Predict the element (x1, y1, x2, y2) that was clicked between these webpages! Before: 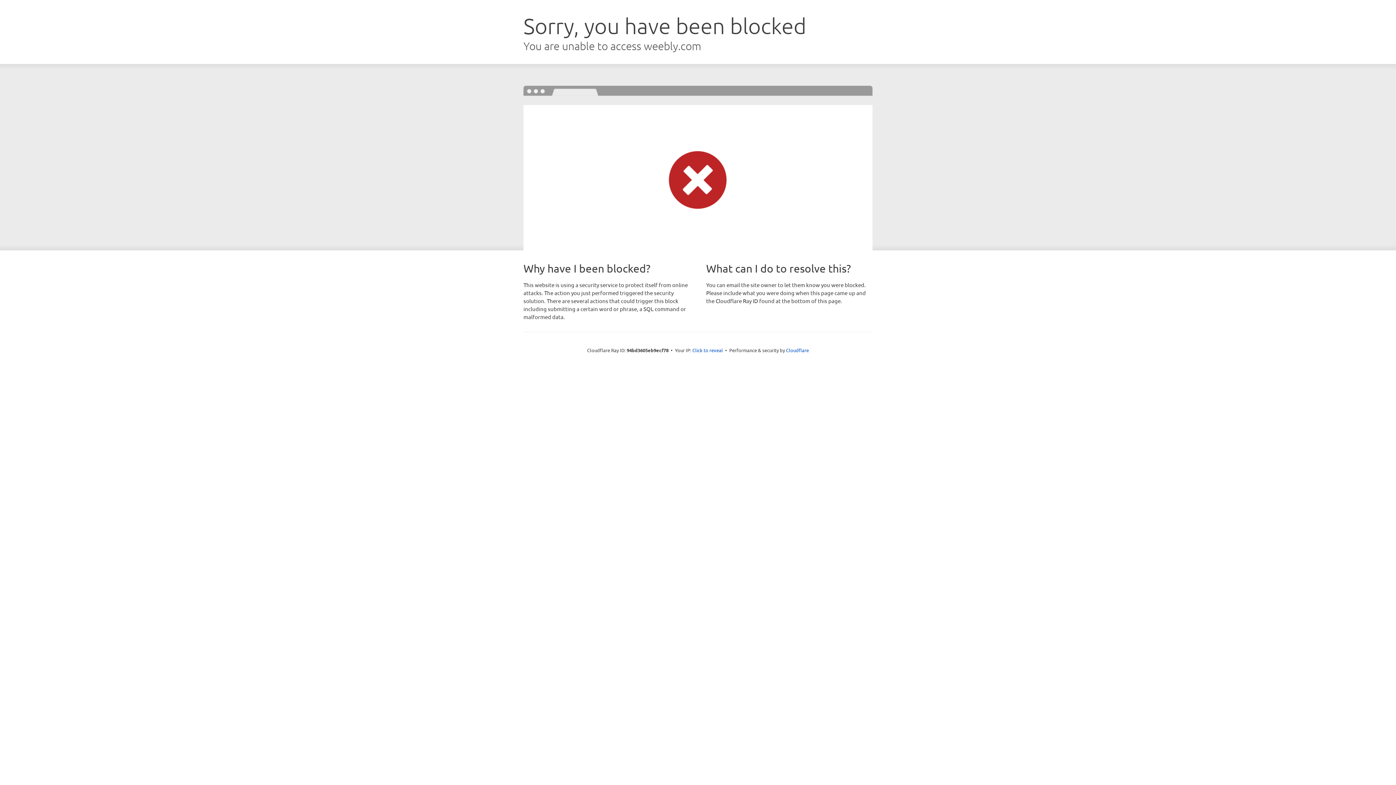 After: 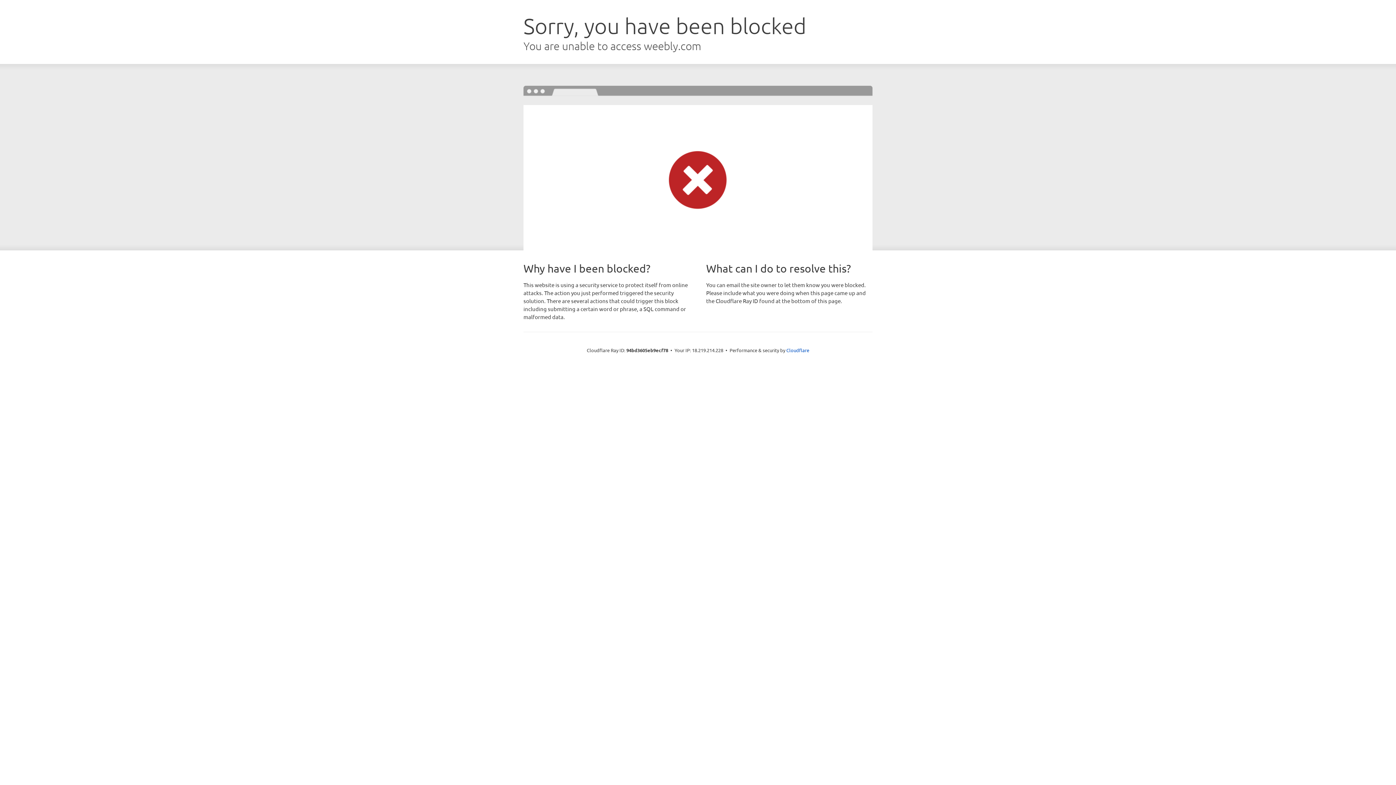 Action: label: Click to reveal bbox: (692, 346, 723, 353)